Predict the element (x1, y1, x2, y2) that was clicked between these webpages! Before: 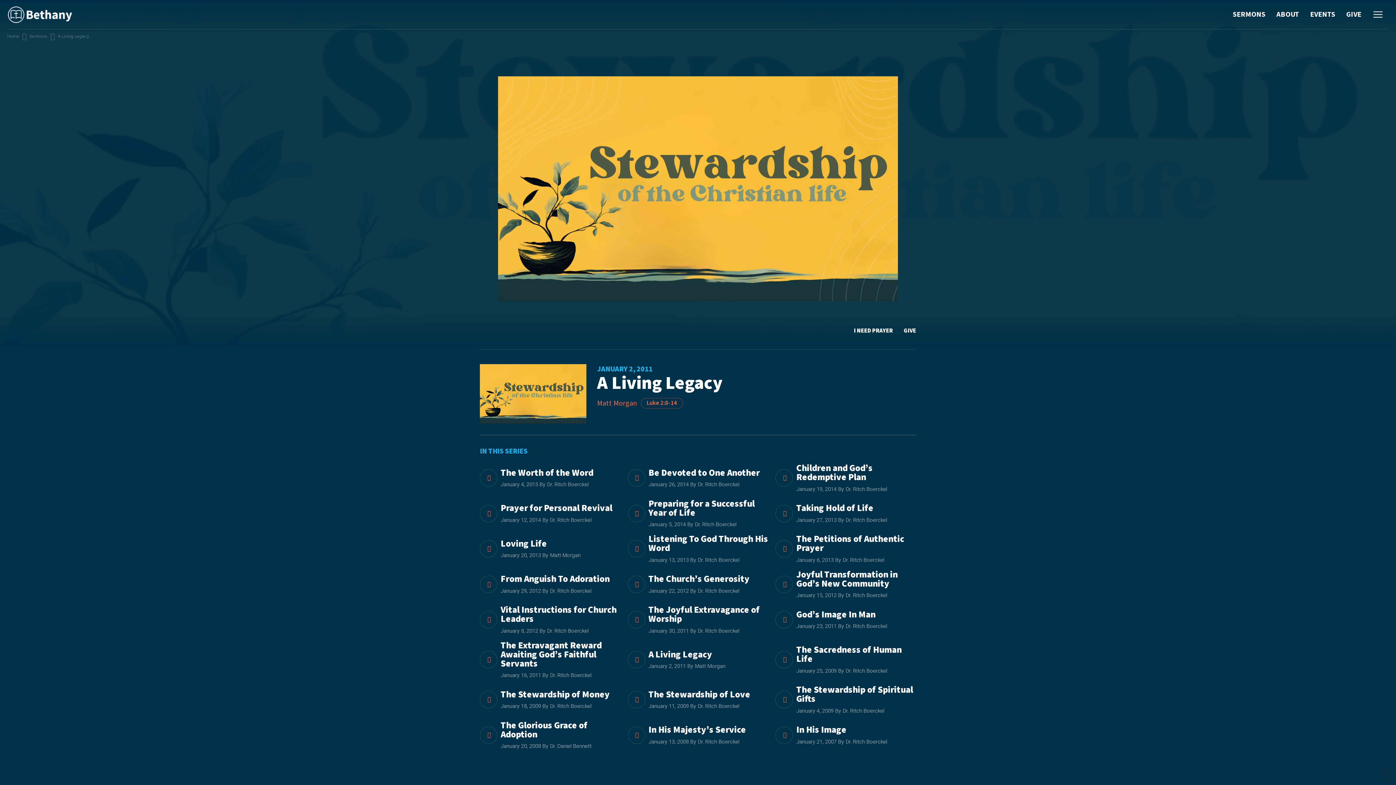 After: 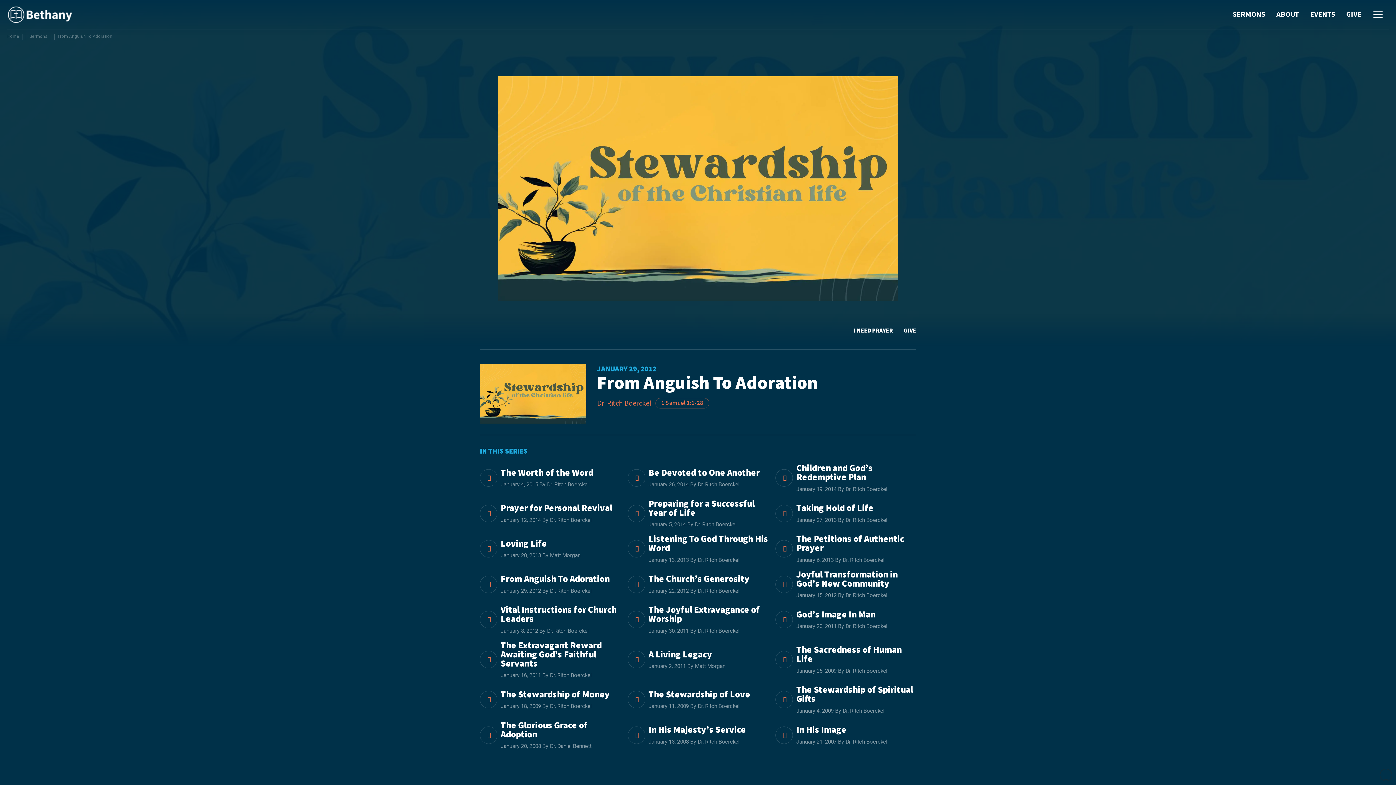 Action: label: From Anguish To Adoration
January 29, 2012 By
Dr. Ritch Boerckel bbox: (480, 570, 620, 598)